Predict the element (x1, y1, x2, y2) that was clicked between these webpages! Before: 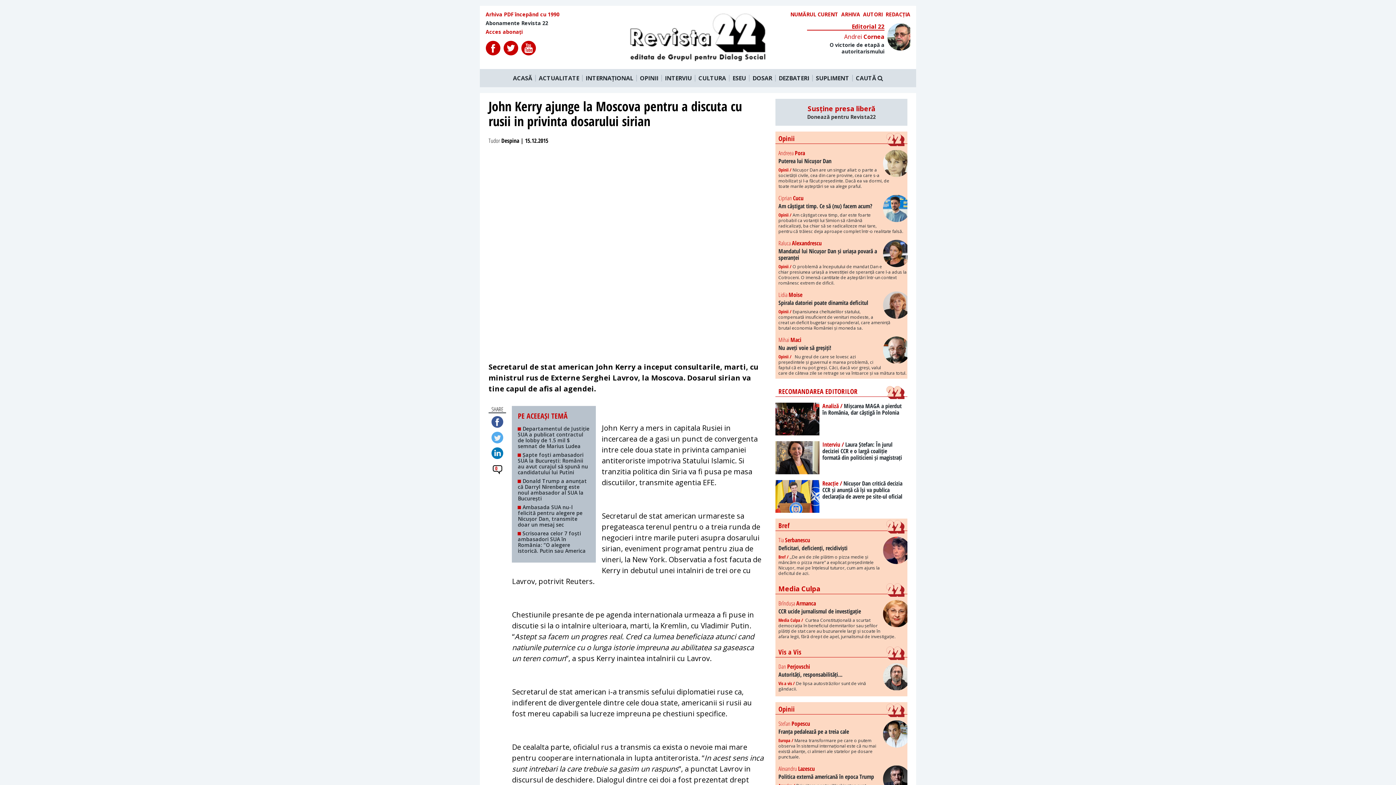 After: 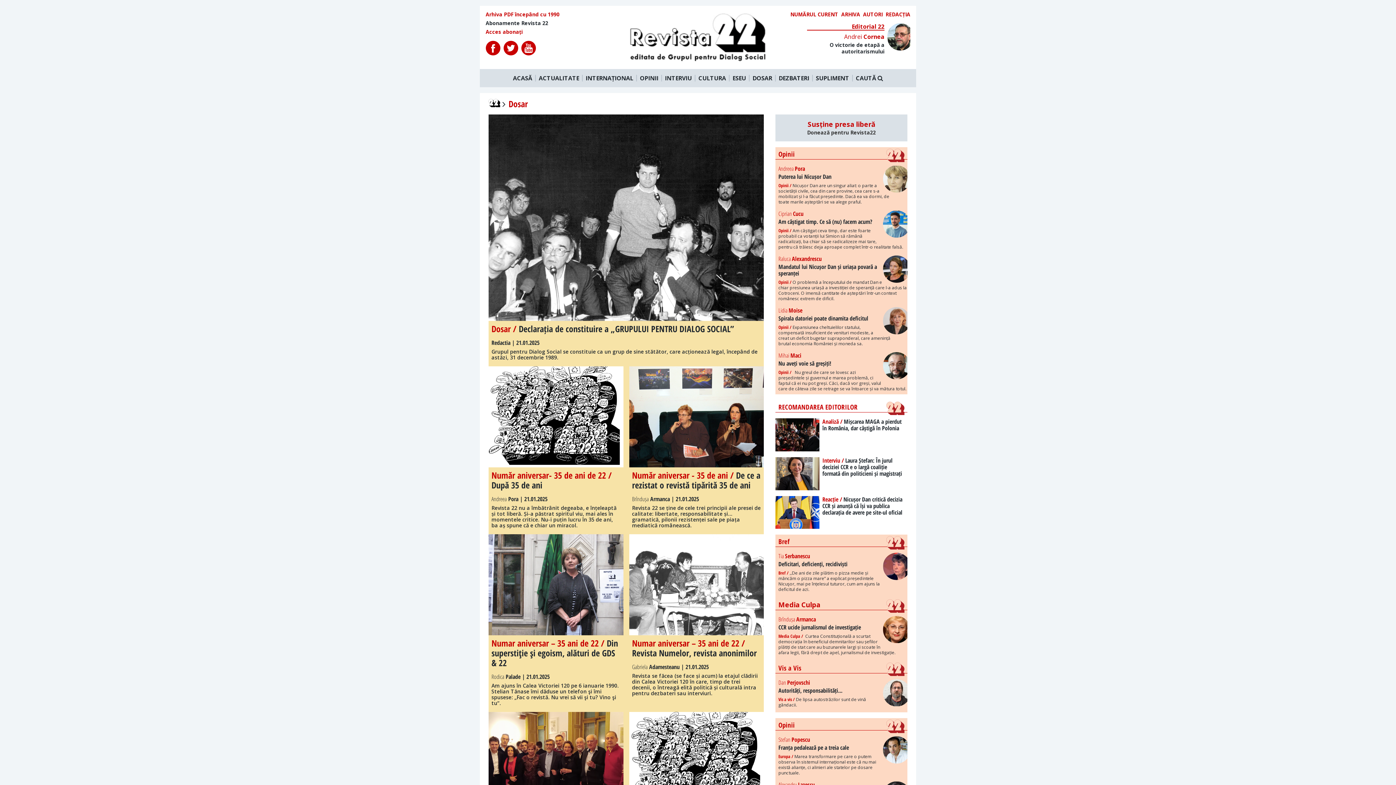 Action: label: DOSAR bbox: (749, 74, 776, 81)